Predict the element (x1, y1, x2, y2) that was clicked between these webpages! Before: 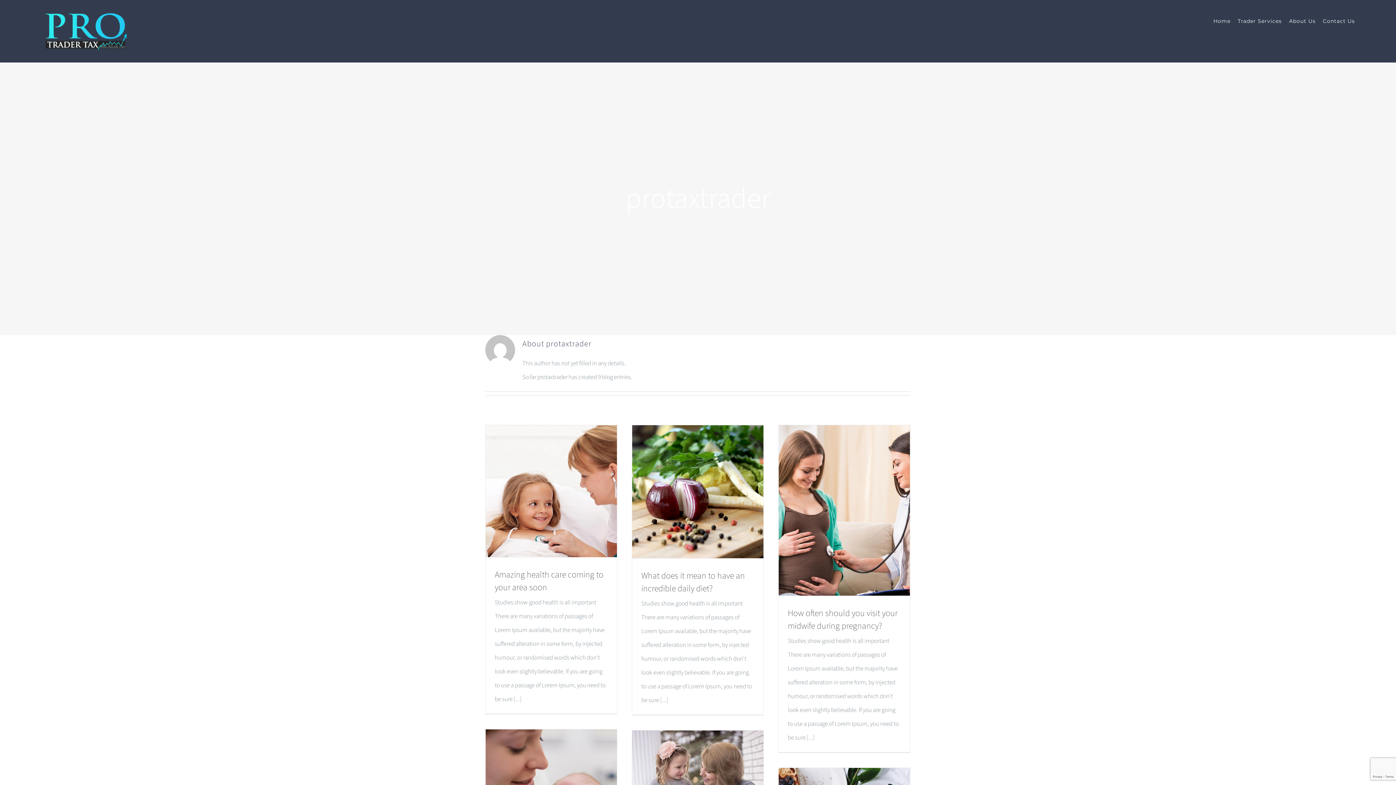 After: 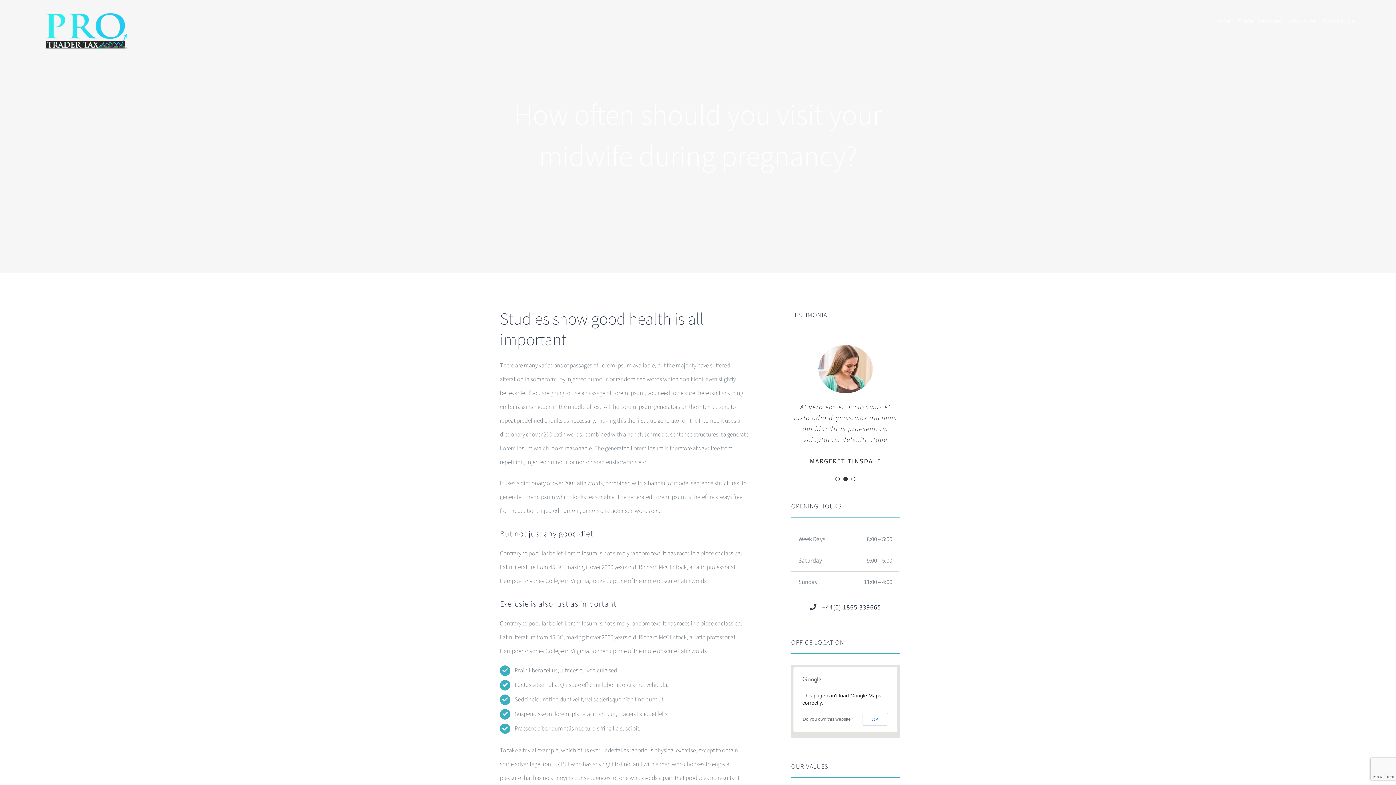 Action: bbox: (788, 607, 897, 632) label: How often should you visit your midwife during pregnancy?